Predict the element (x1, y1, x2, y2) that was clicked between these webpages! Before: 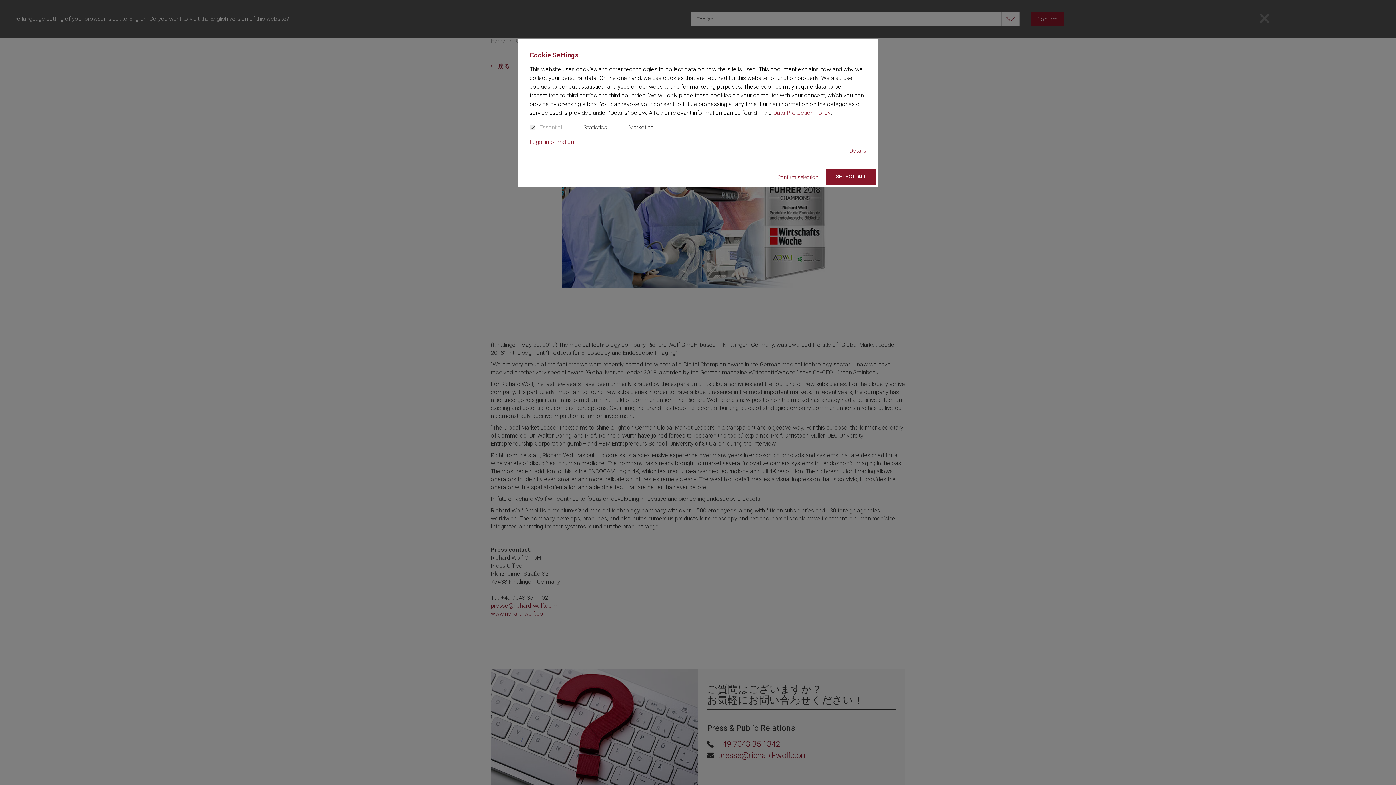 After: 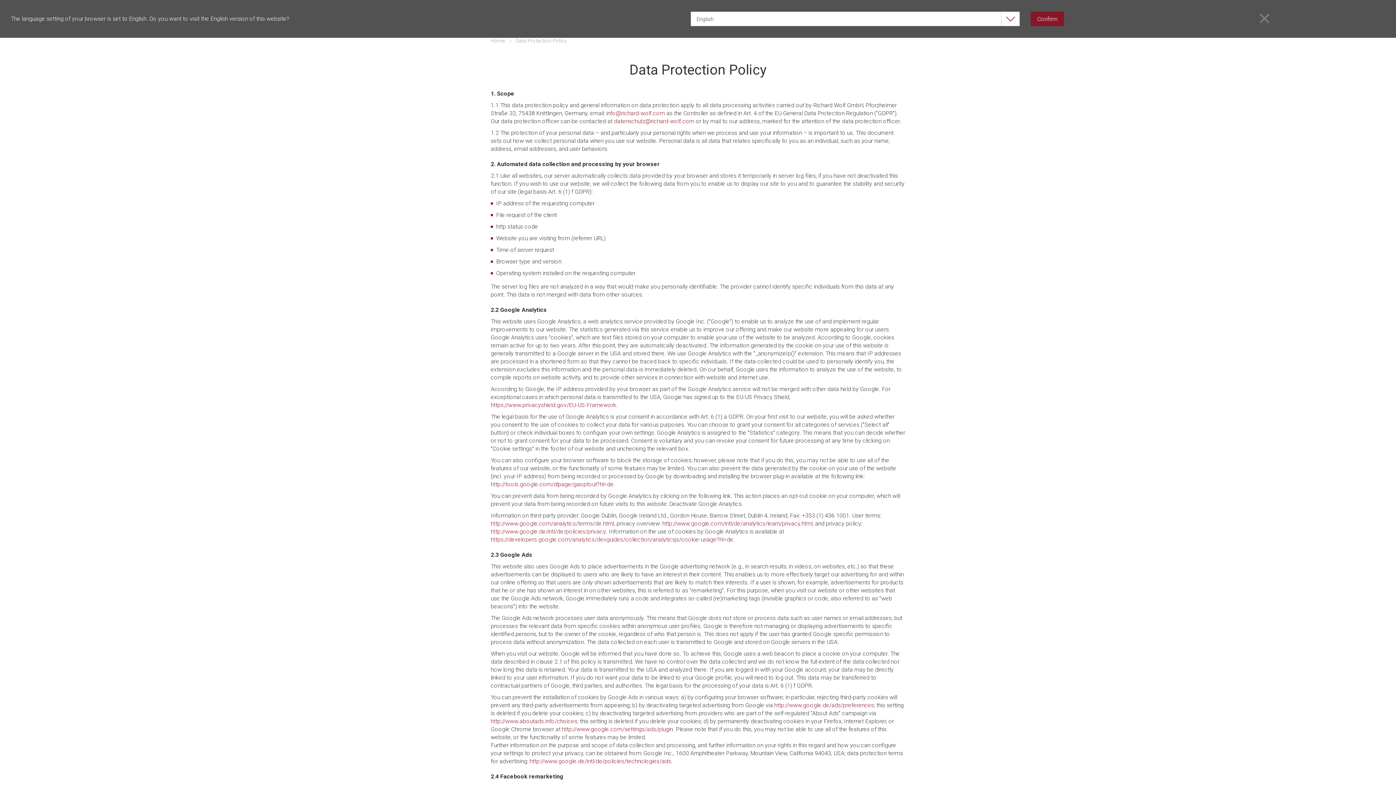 Action: bbox: (773, 108, 830, 117) label: Data Protection Policy